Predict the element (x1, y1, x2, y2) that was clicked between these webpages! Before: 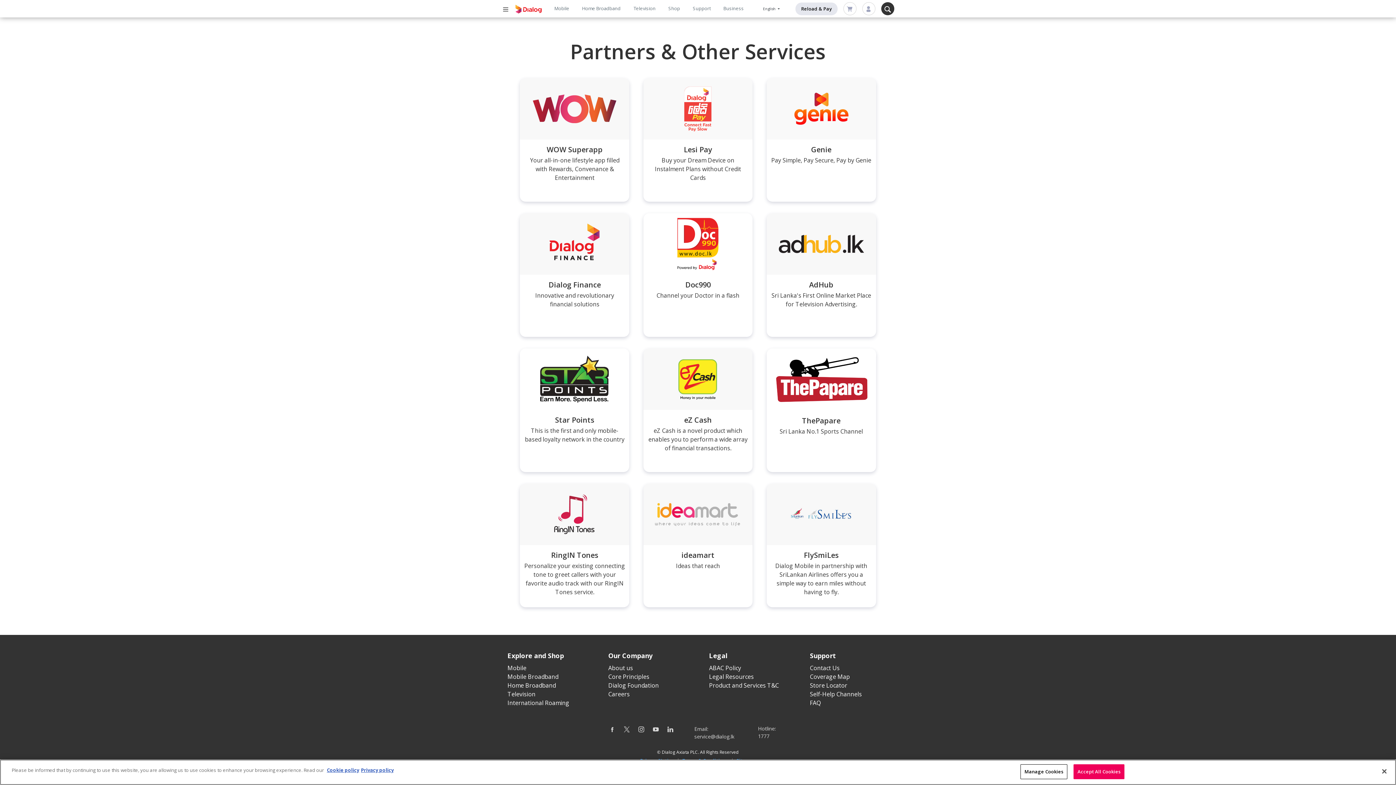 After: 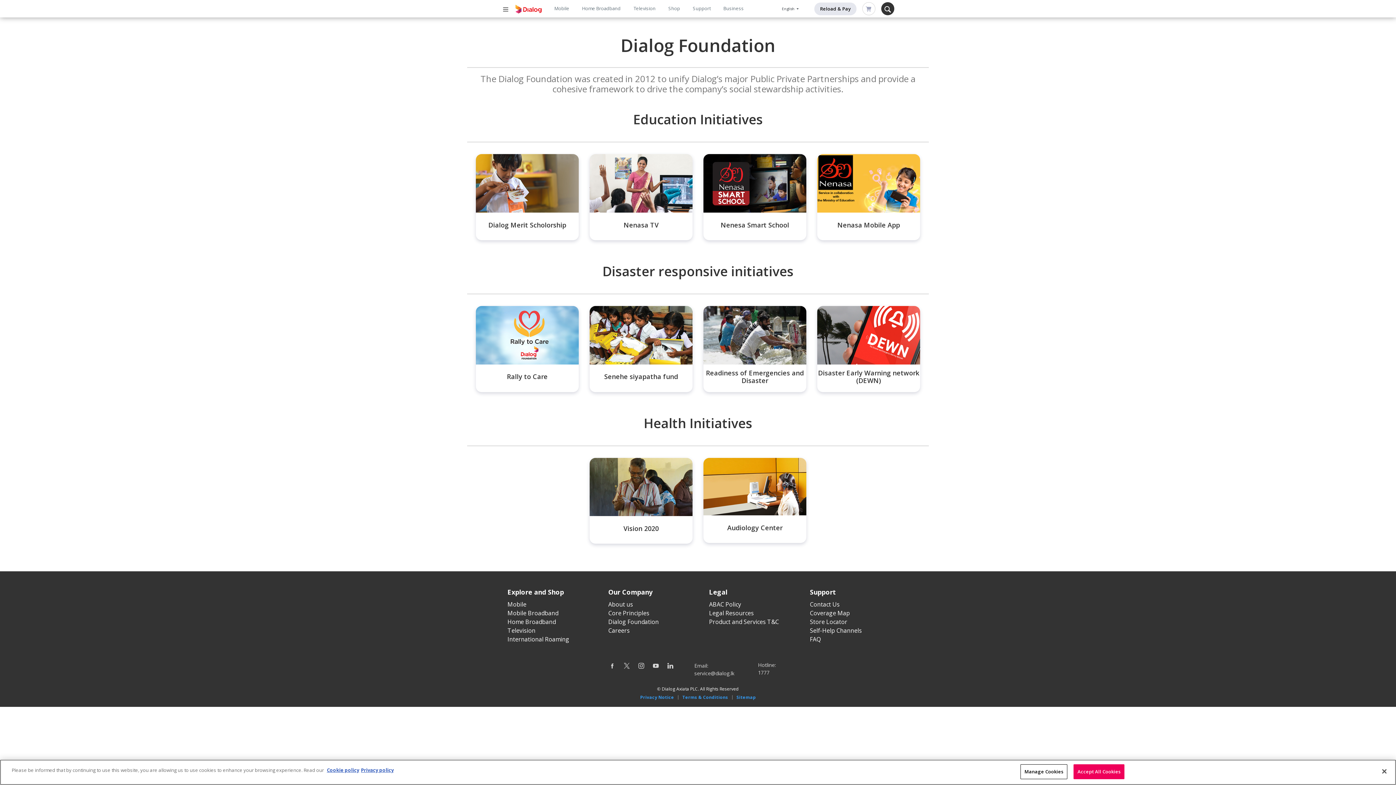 Action: label: Dialog Foundation bbox: (608, 681, 659, 689)